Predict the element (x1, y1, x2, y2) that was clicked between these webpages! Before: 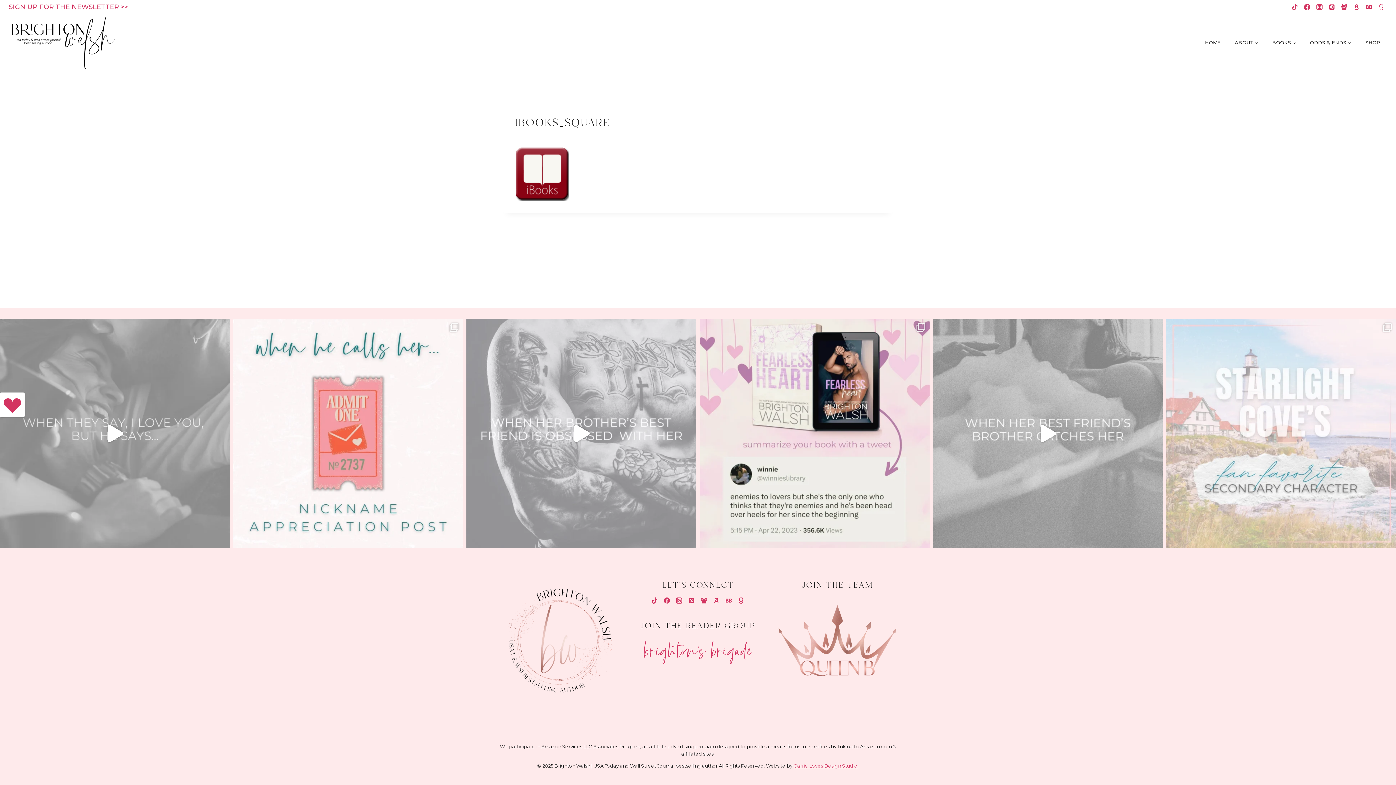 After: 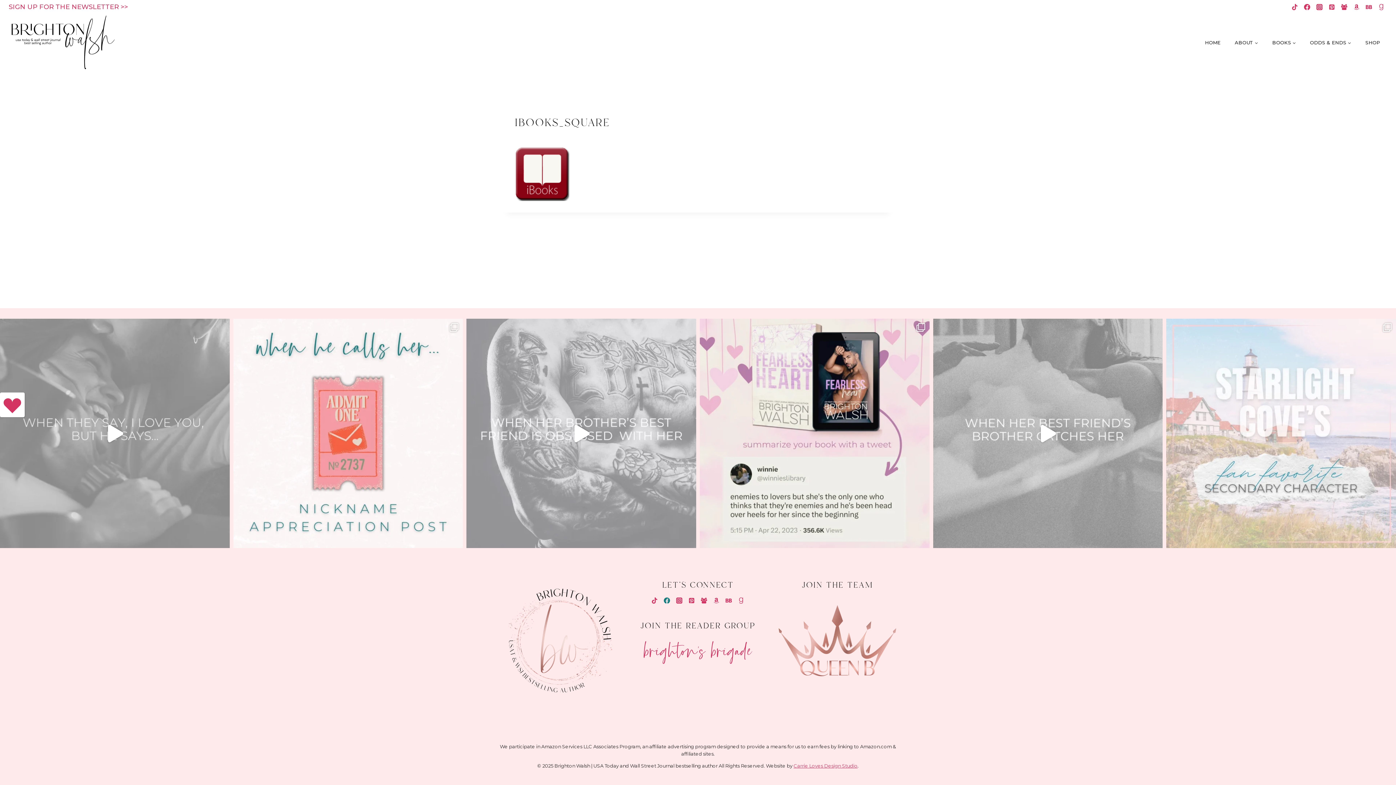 Action: label: Facebook bbox: (661, 594, 673, 607)